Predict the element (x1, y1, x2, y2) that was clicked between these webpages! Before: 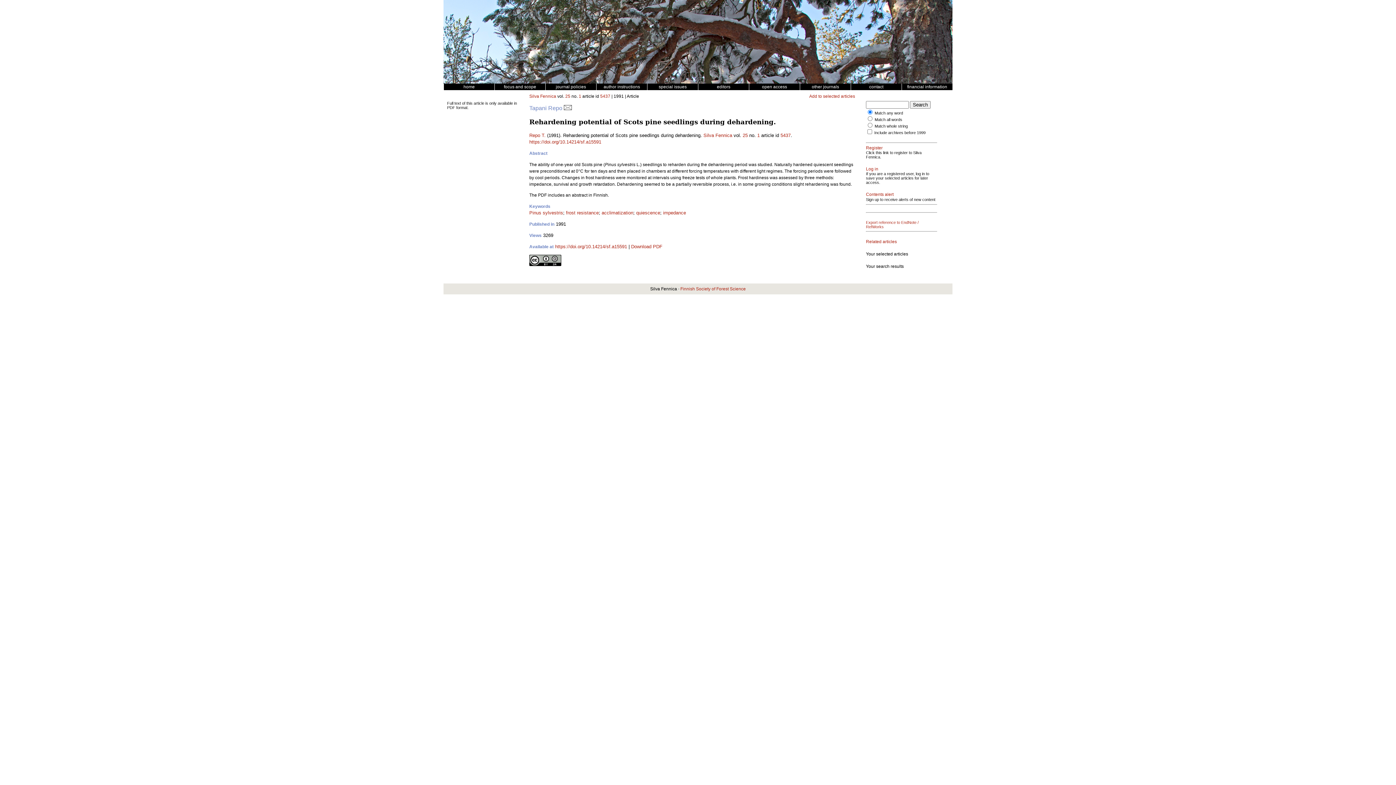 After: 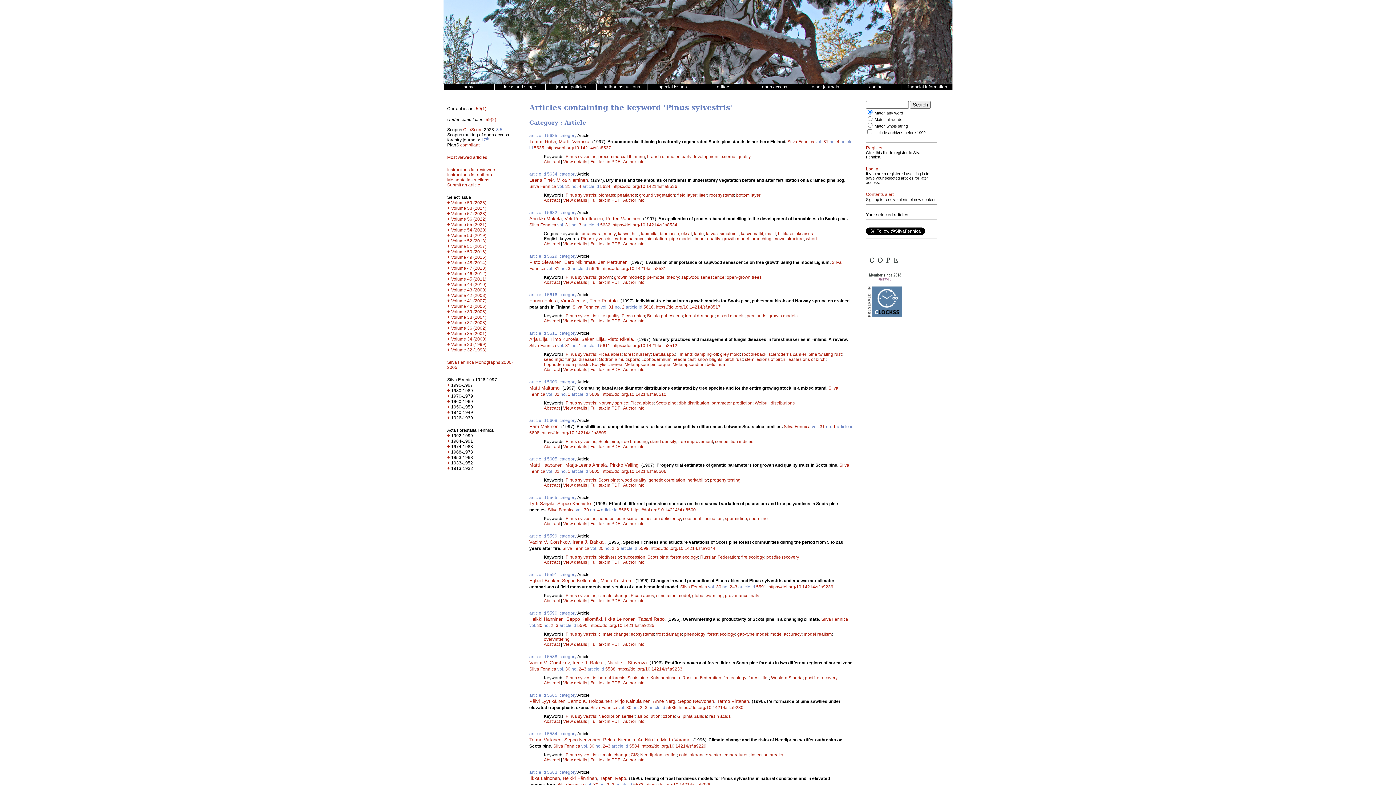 Action: label: Pinus sylvestris bbox: (529, 210, 563, 215)